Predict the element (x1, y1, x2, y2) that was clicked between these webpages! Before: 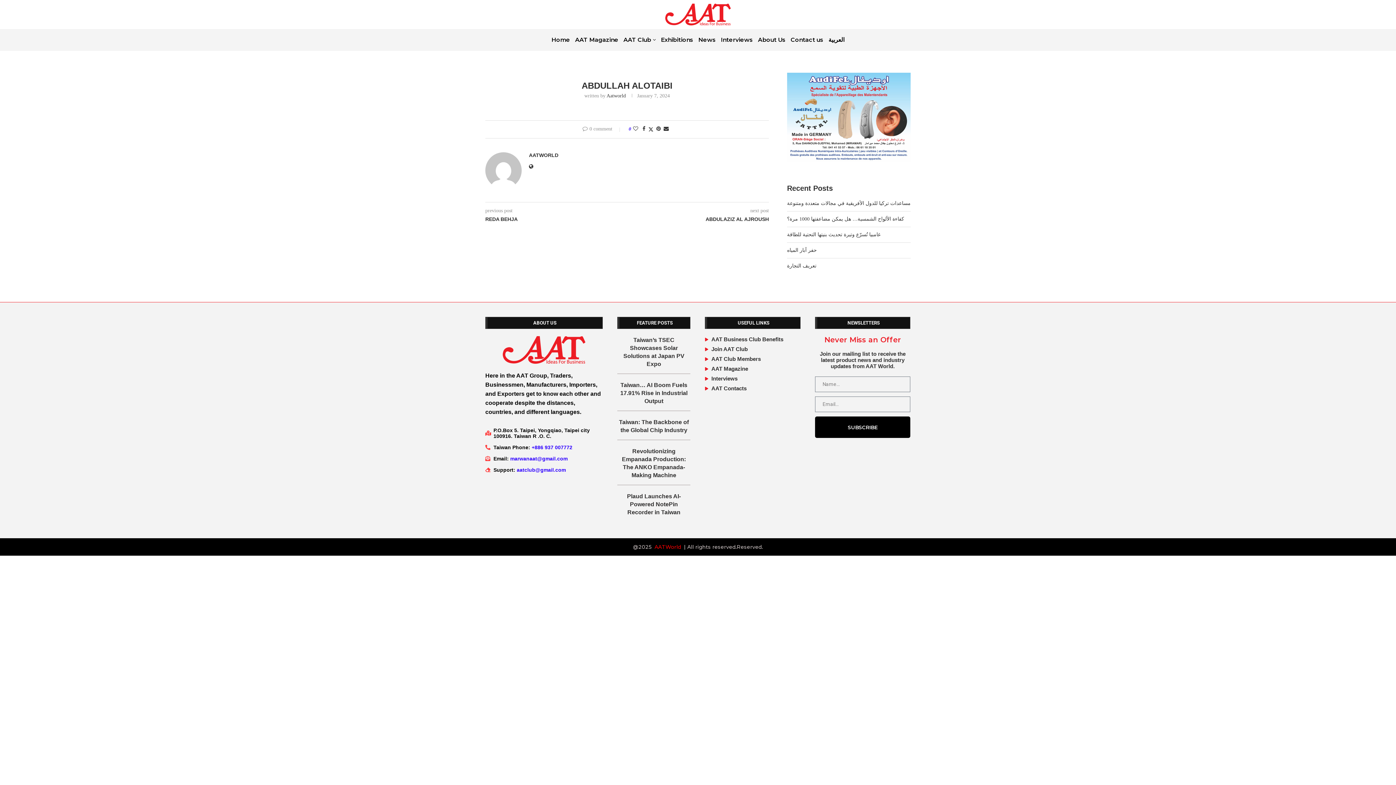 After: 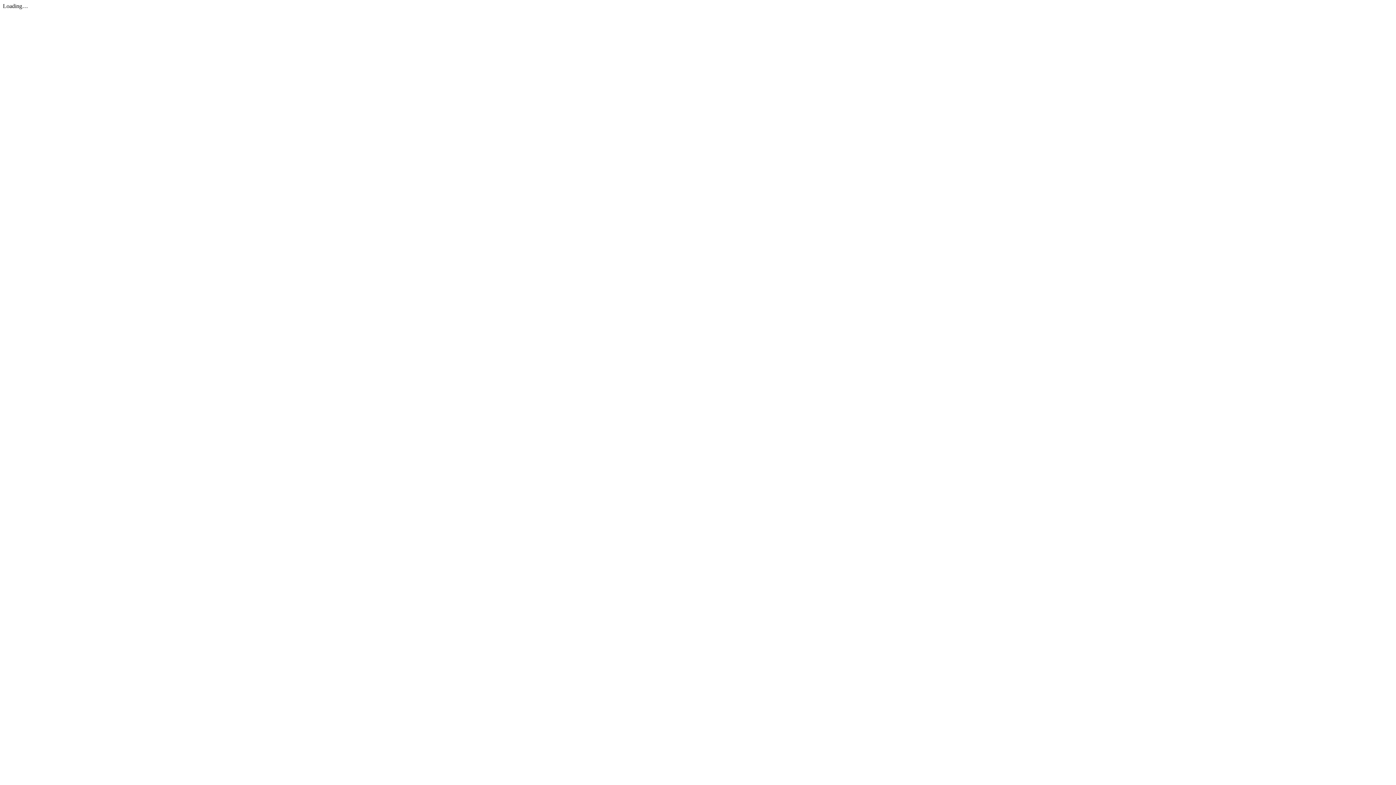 Action: label: AAT Magazine bbox: (705, 365, 800, 372)